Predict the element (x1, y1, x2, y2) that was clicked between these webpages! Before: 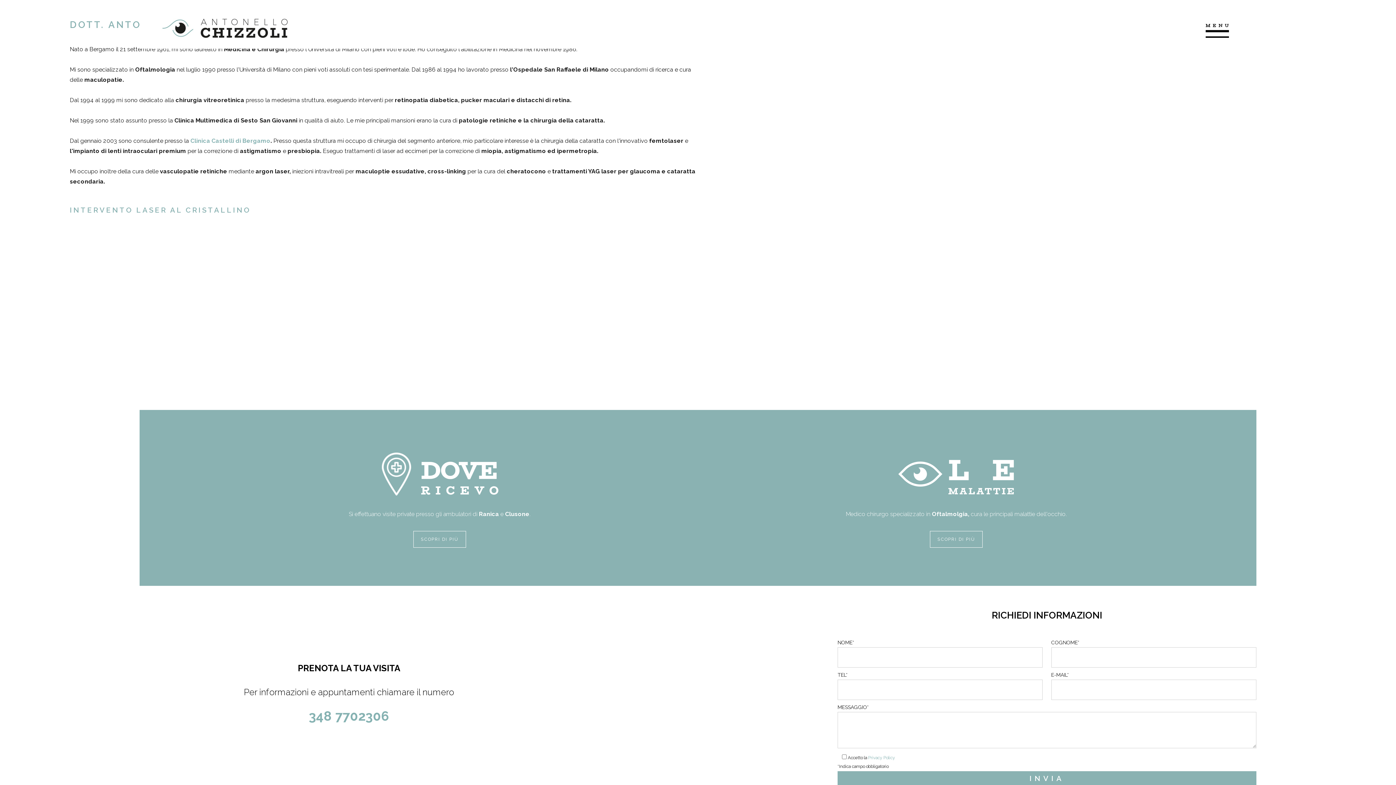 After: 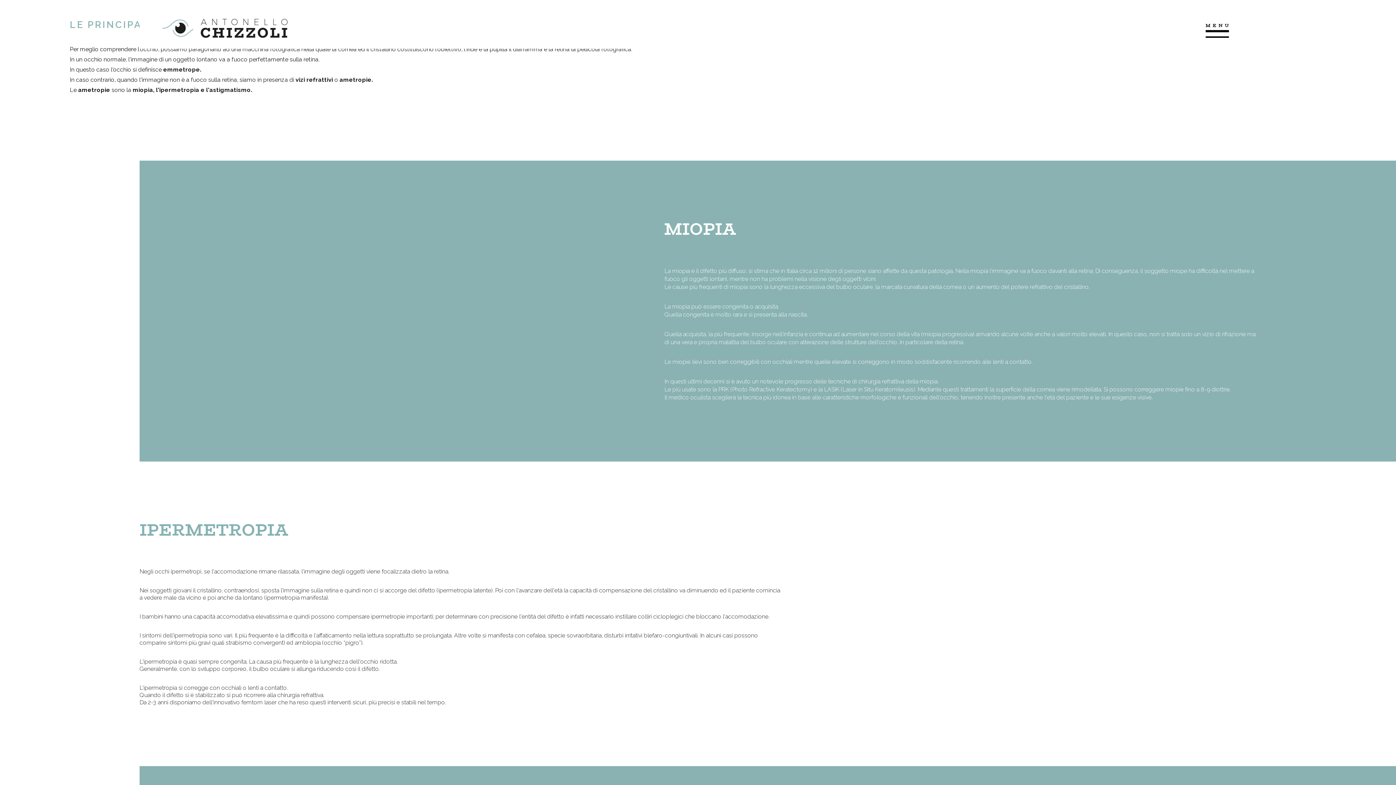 Action: label: Medico chirurgo specializzato in Oftalmolgia, cura le principali malattie dell'occhio.

SCOPRI DI PIÙ bbox: (749, 452, 1163, 544)